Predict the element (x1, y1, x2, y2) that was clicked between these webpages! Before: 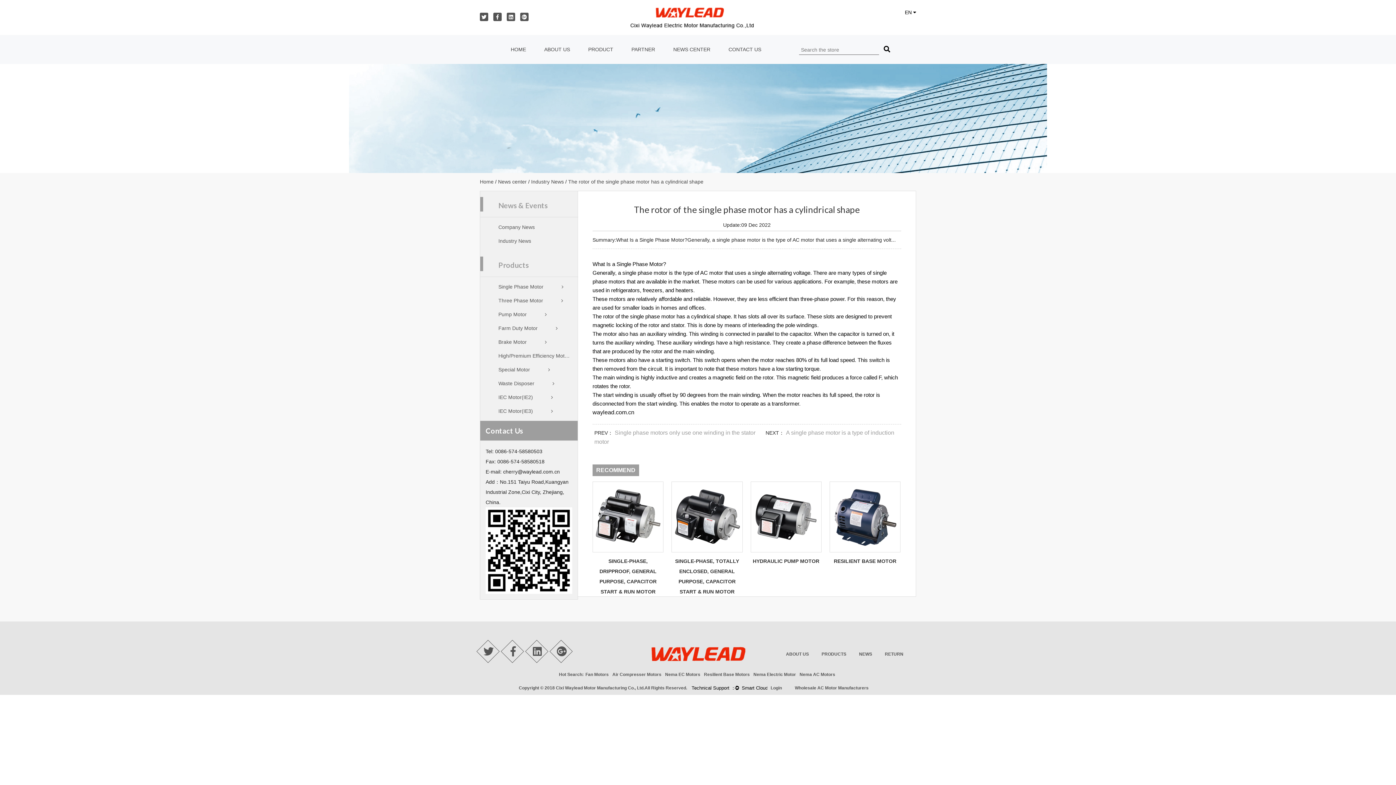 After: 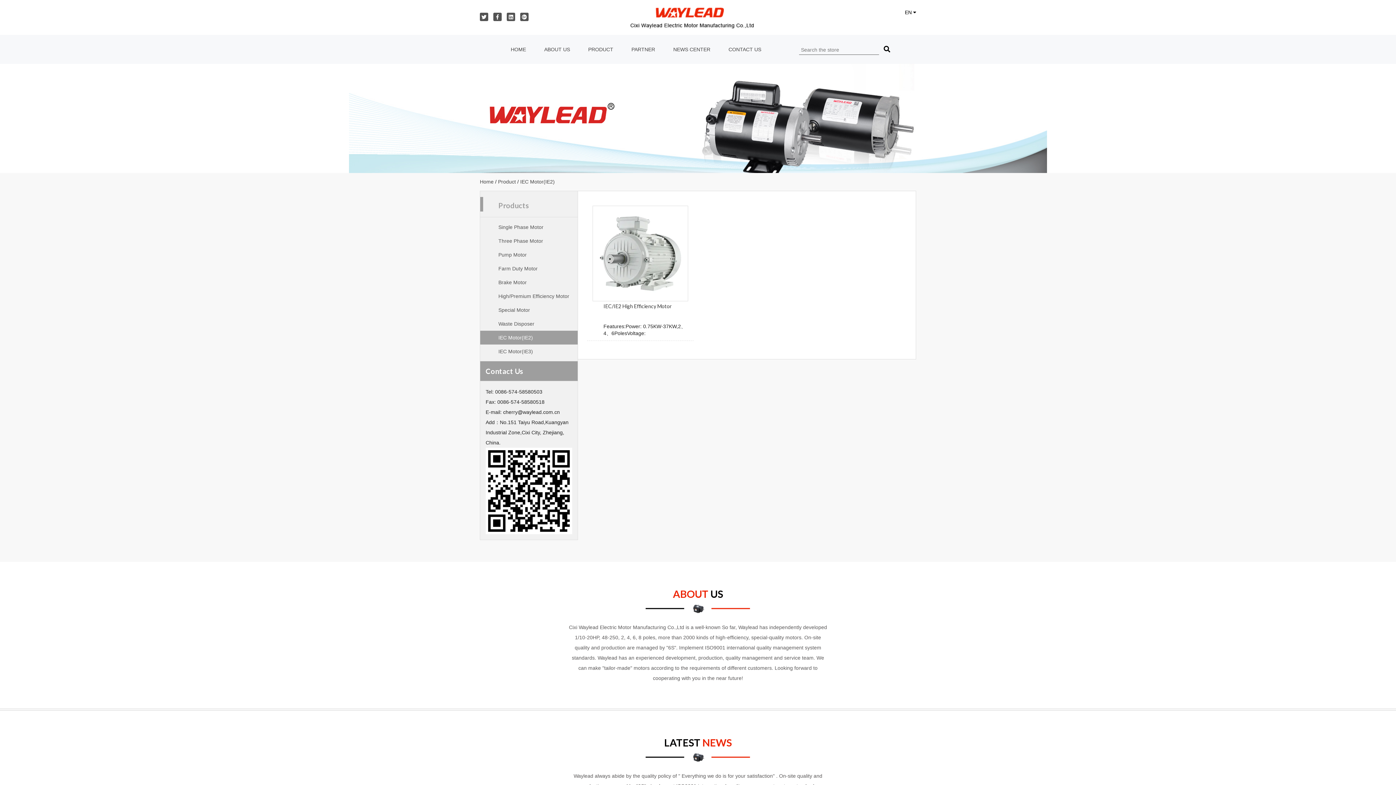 Action: bbox: (480, 390, 577, 404) label: IEC Motor(IE2)